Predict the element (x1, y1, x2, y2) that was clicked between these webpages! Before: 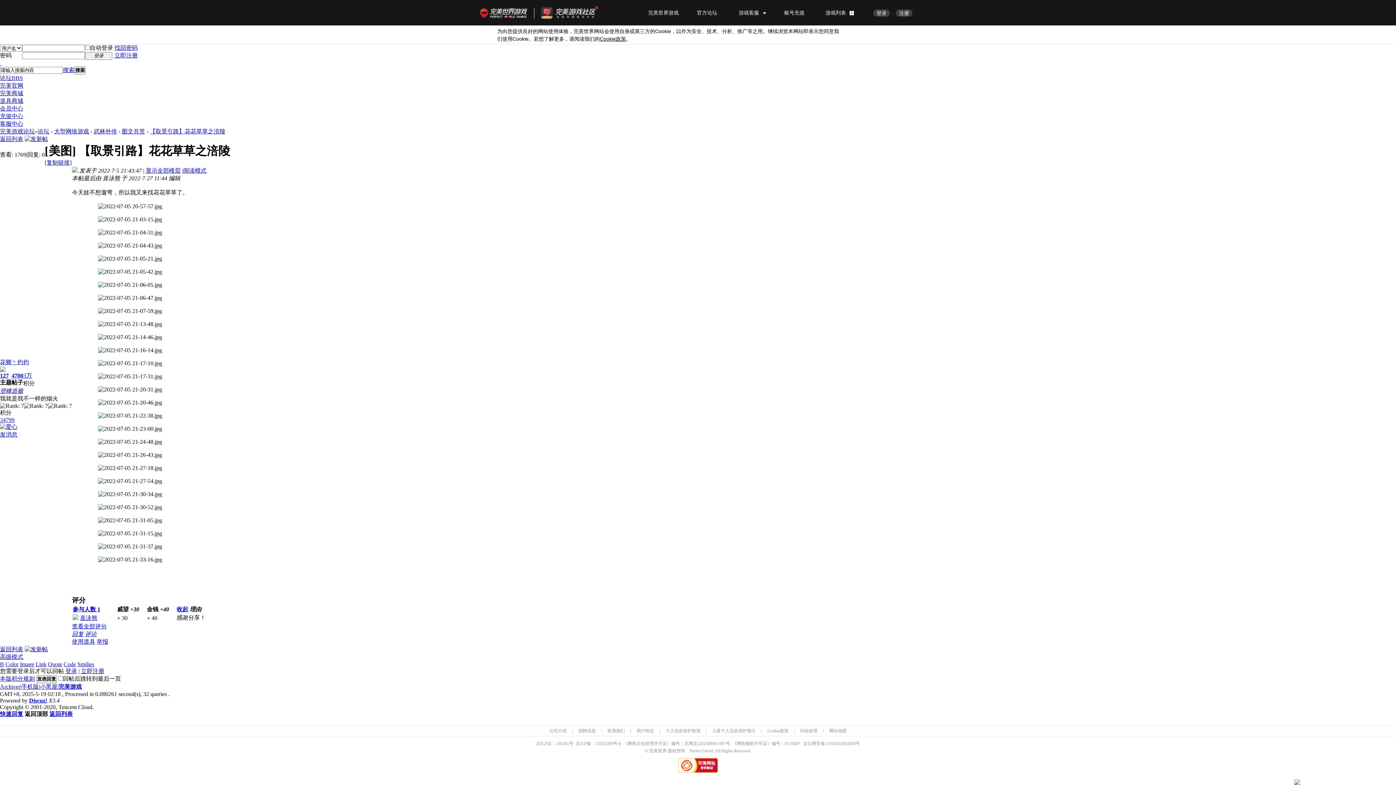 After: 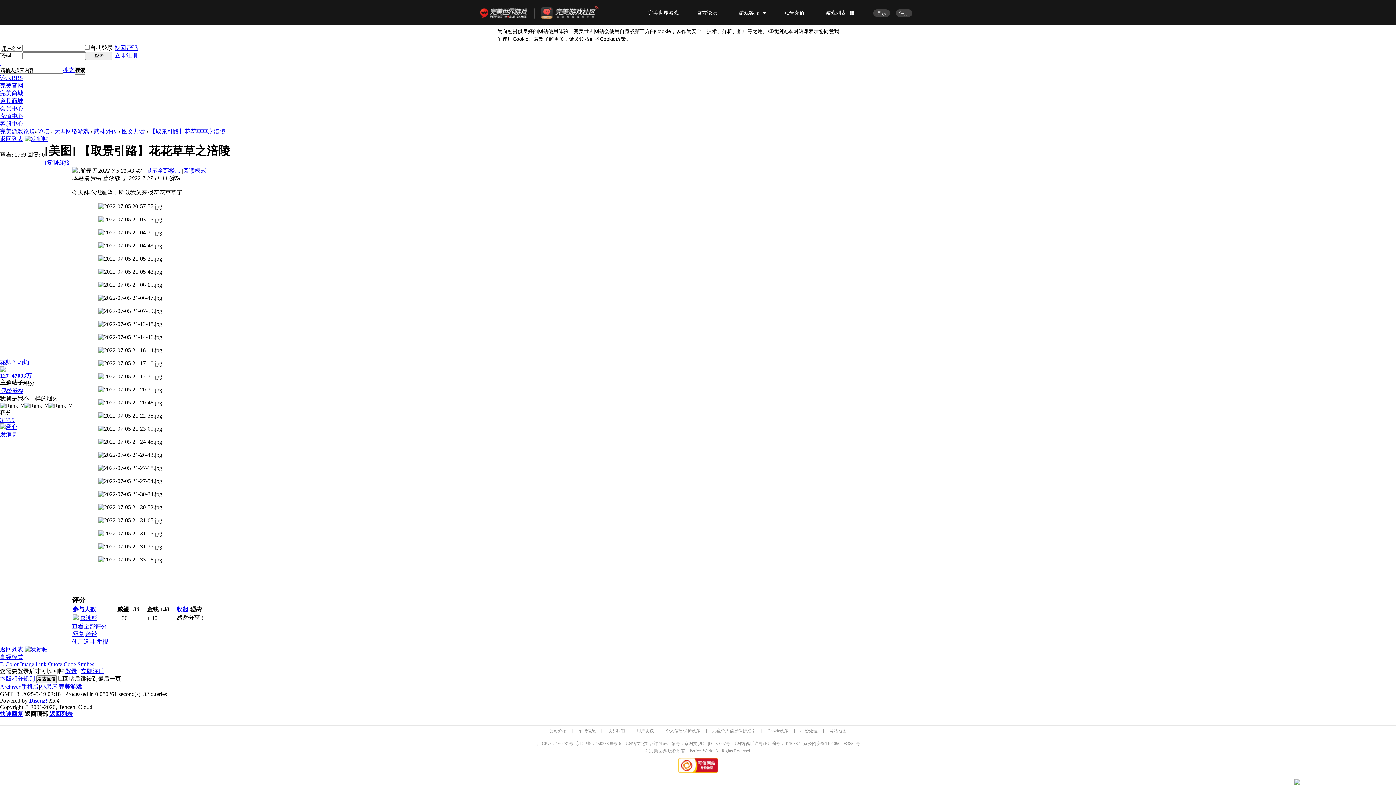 Action: label: 充值中心 bbox: (0, 113, 23, 119)